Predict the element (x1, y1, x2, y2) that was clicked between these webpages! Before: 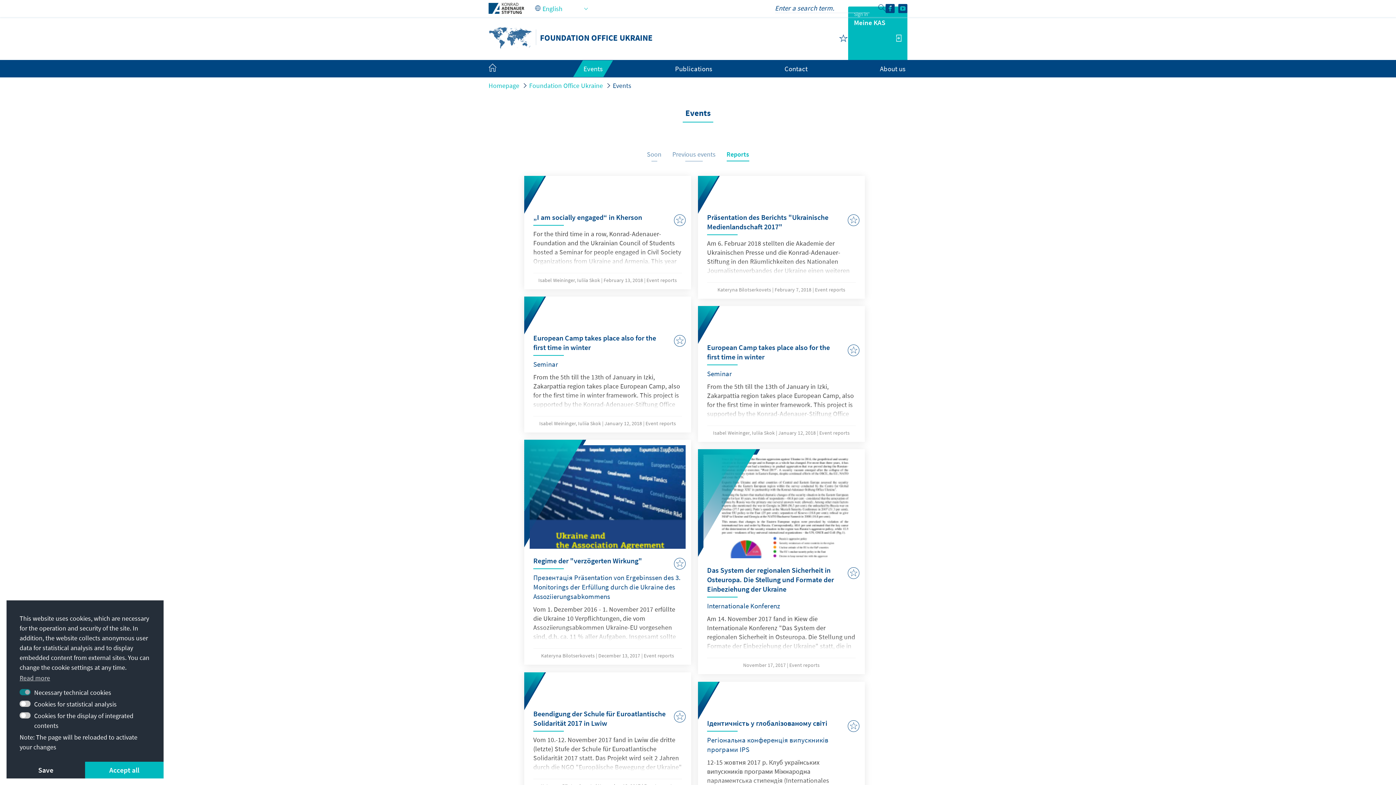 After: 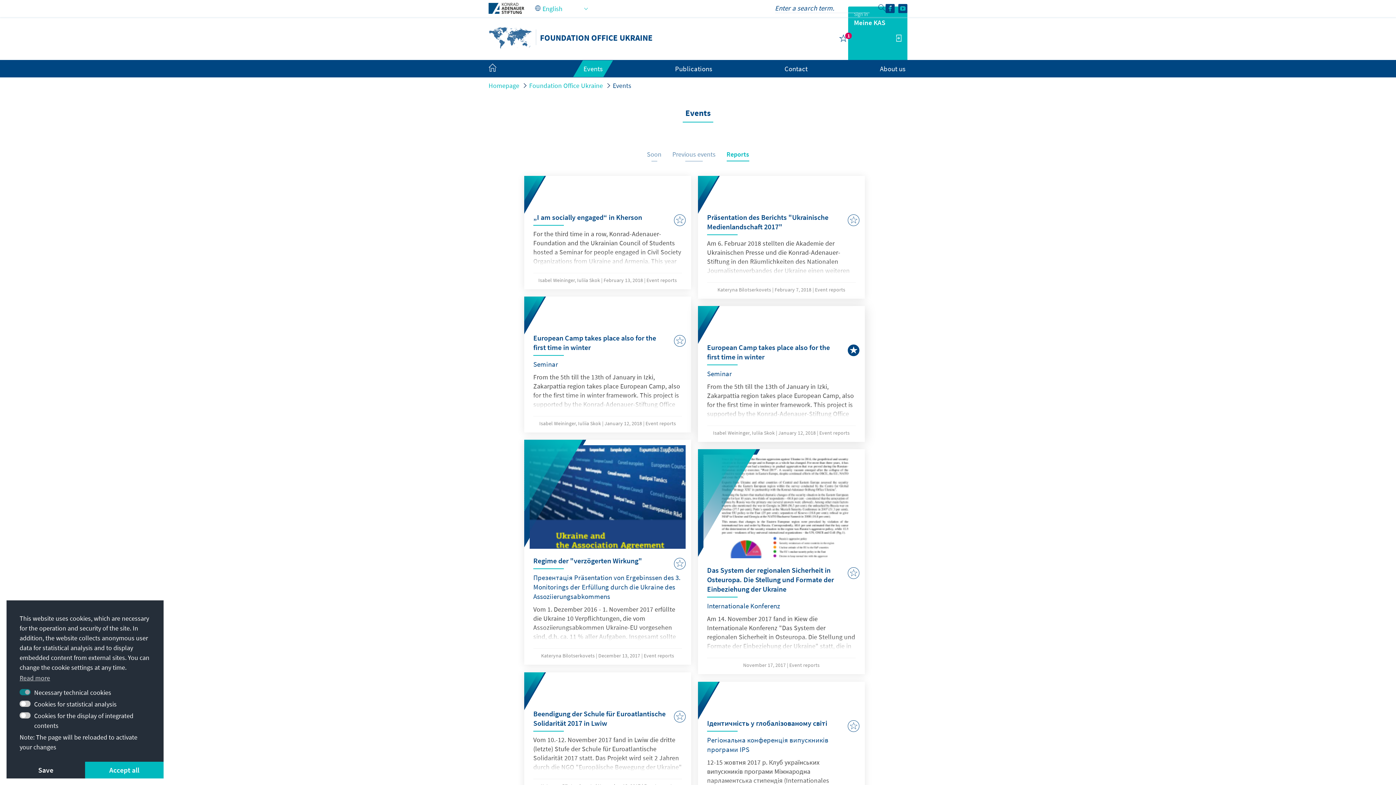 Action: bbox: (848, 343, 859, 355)